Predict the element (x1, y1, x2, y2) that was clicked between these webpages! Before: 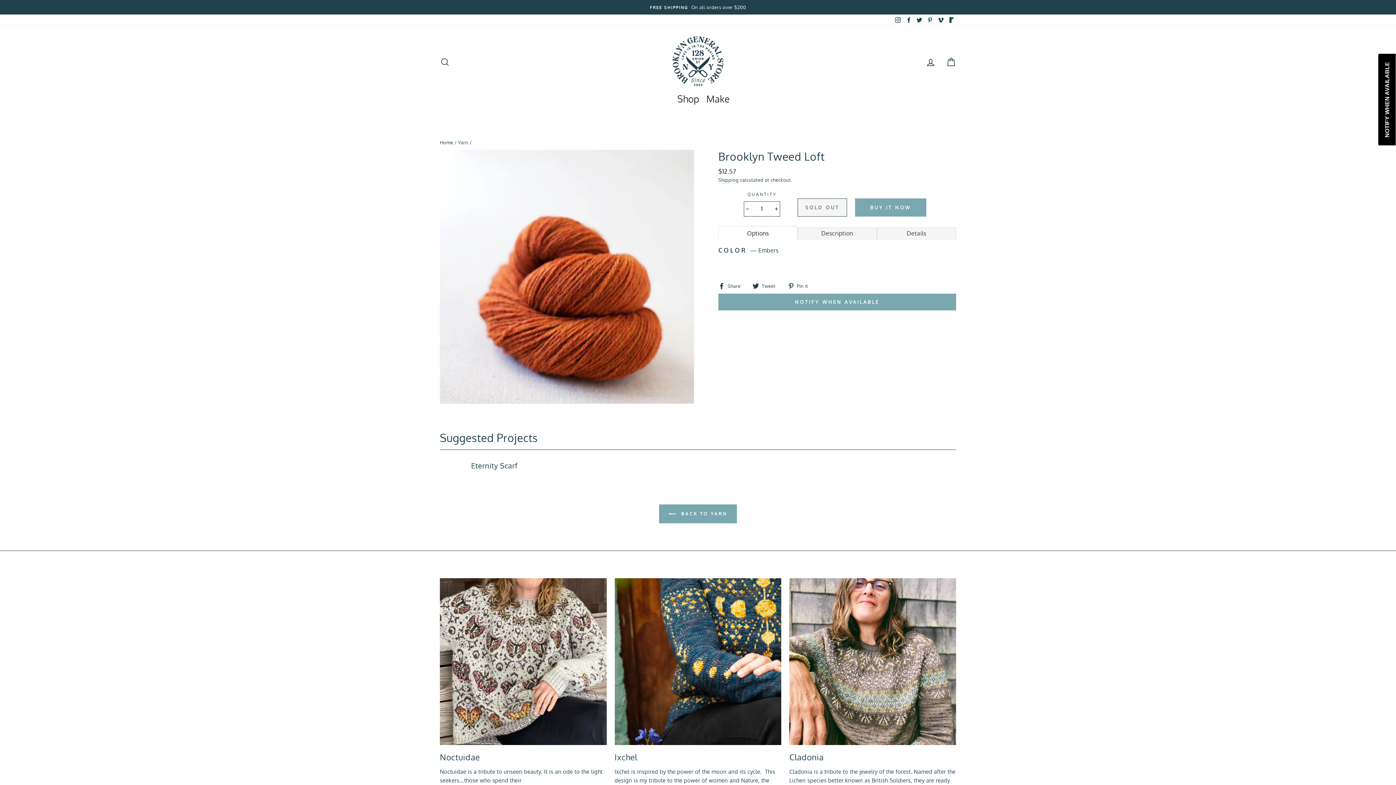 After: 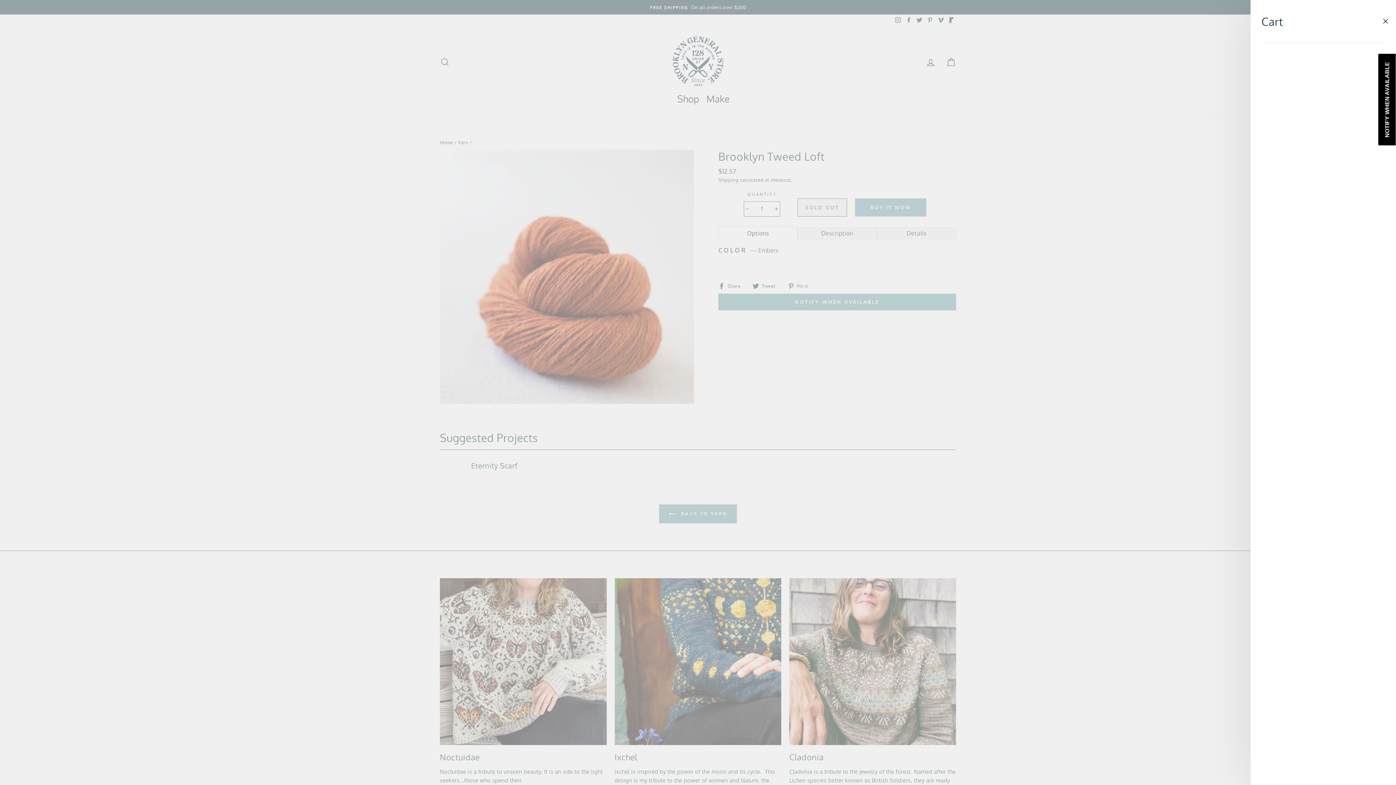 Action: bbox: (941, 52, 960, 69) label: Cart